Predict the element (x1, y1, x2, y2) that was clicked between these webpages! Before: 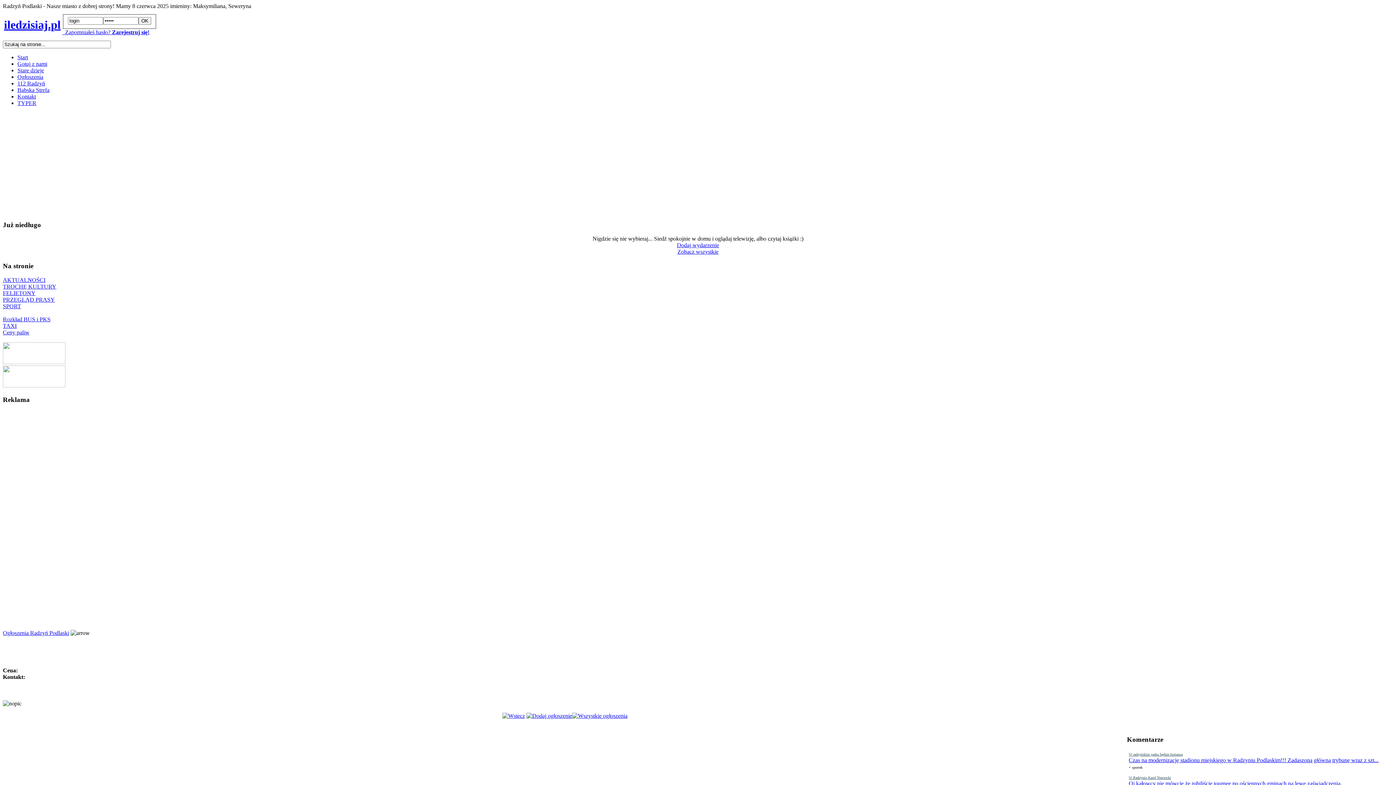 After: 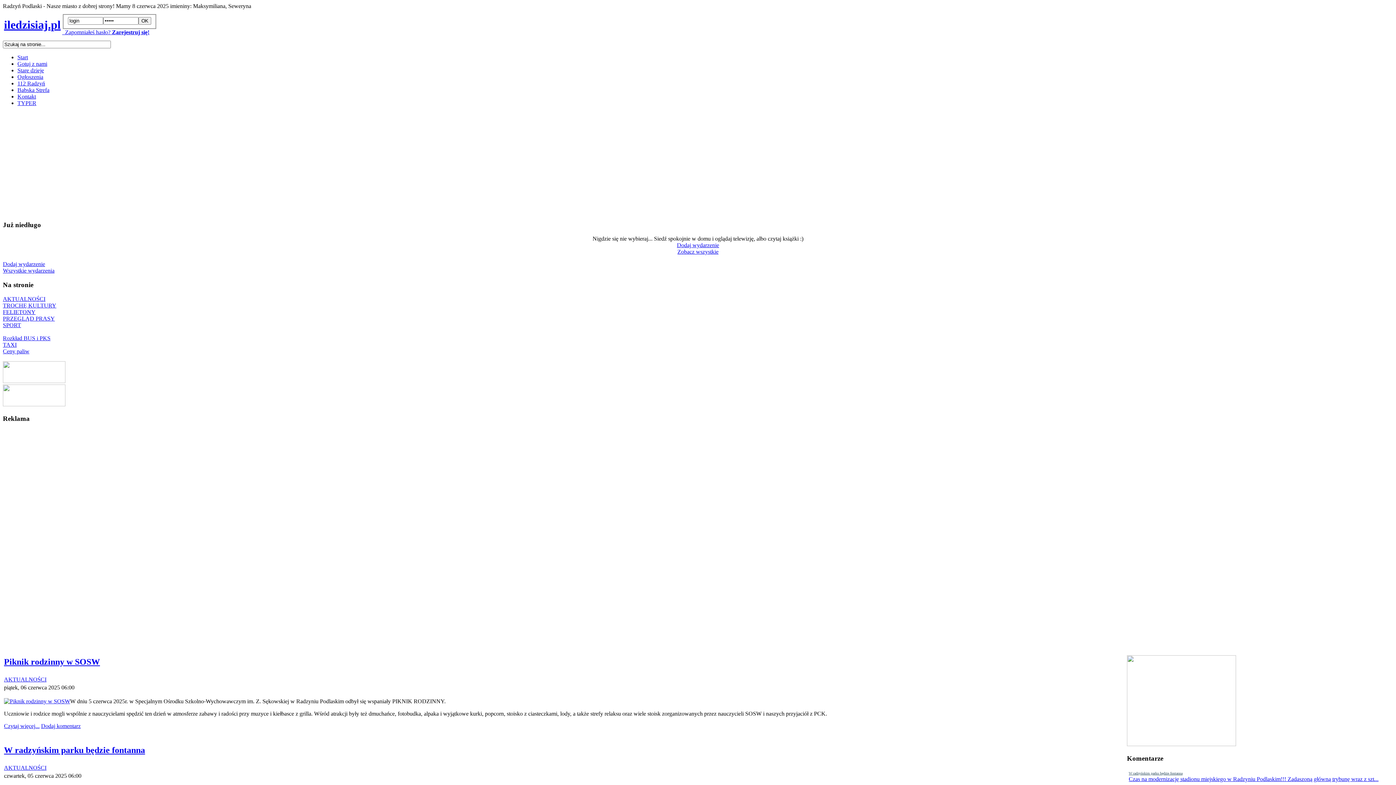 Action: bbox: (17, 54, 28, 60) label: Start